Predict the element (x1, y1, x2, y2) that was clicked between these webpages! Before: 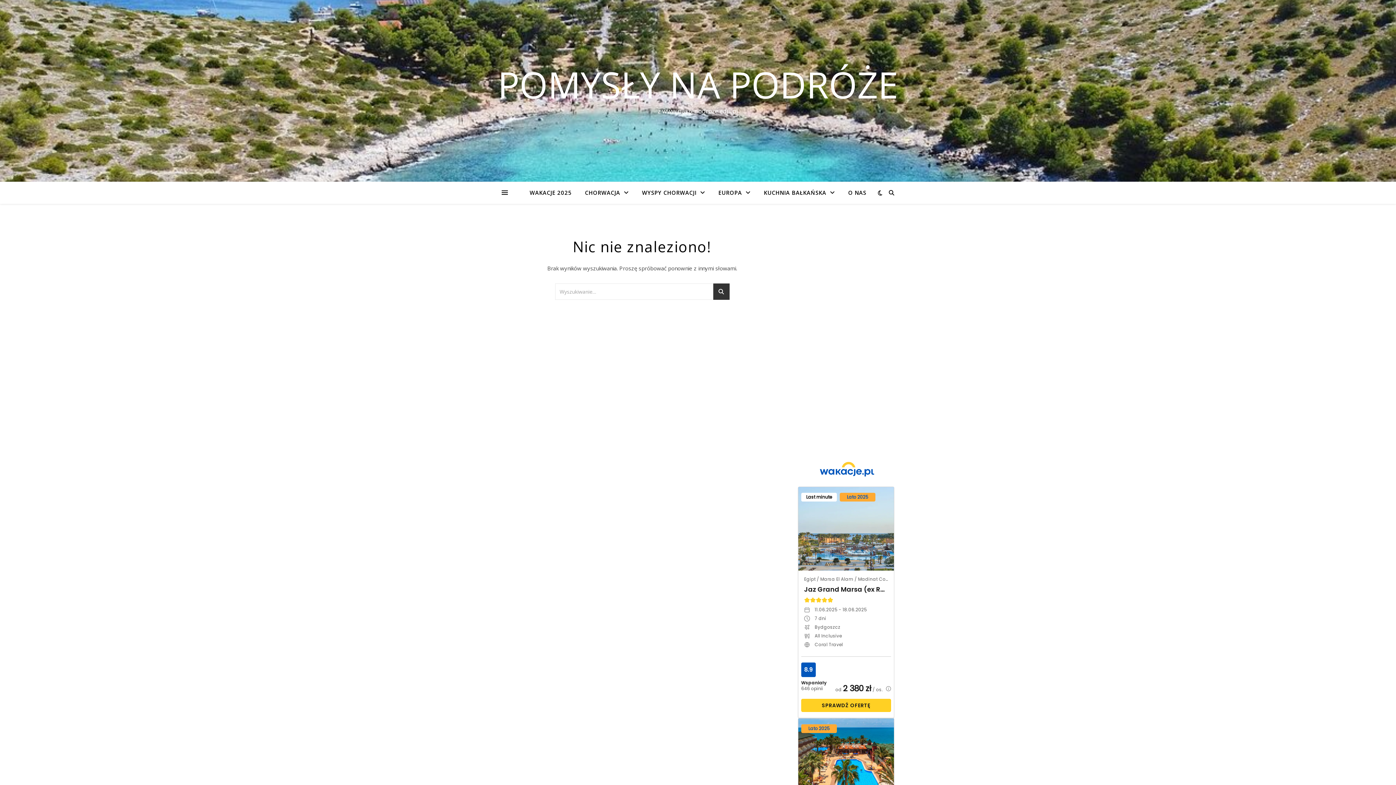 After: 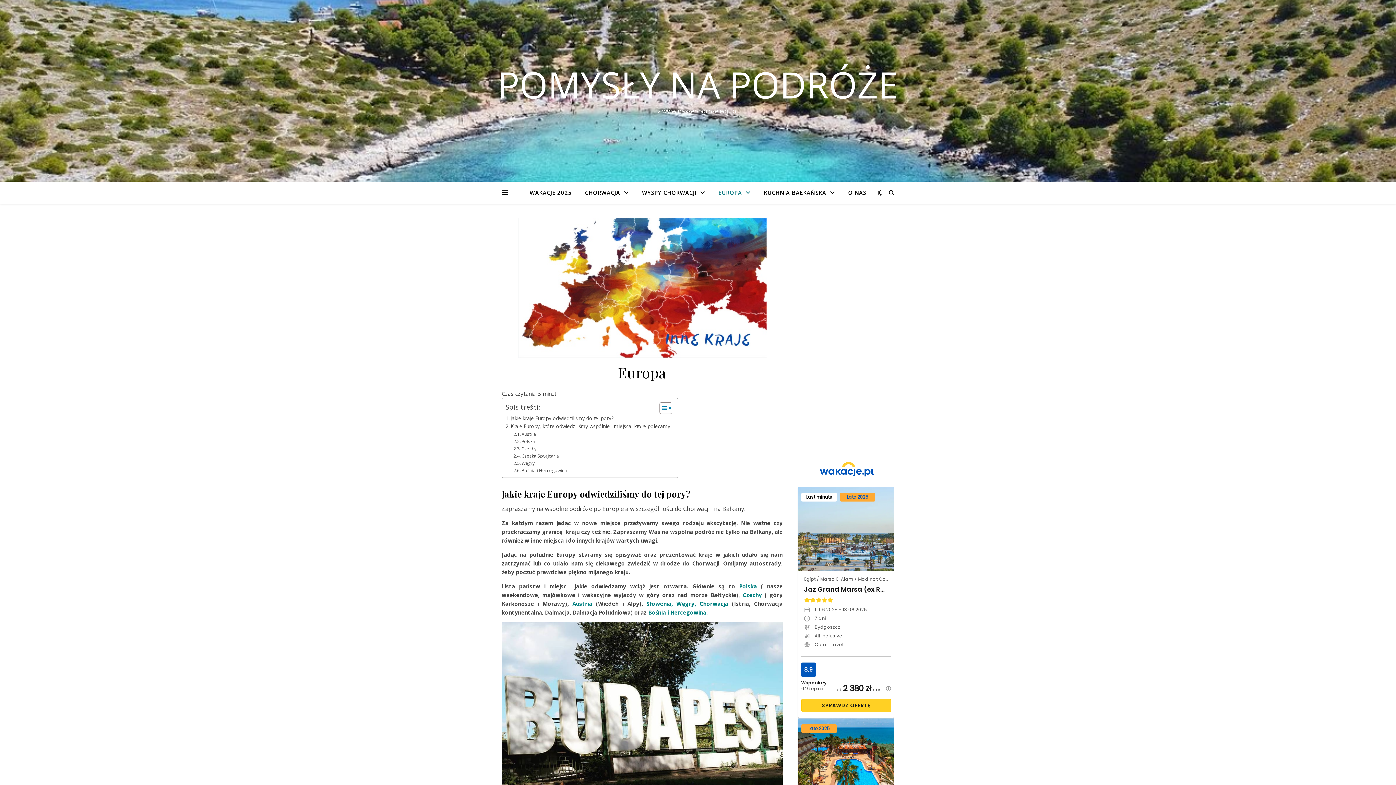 Action: bbox: (712, 181, 756, 204) label: EUROPA